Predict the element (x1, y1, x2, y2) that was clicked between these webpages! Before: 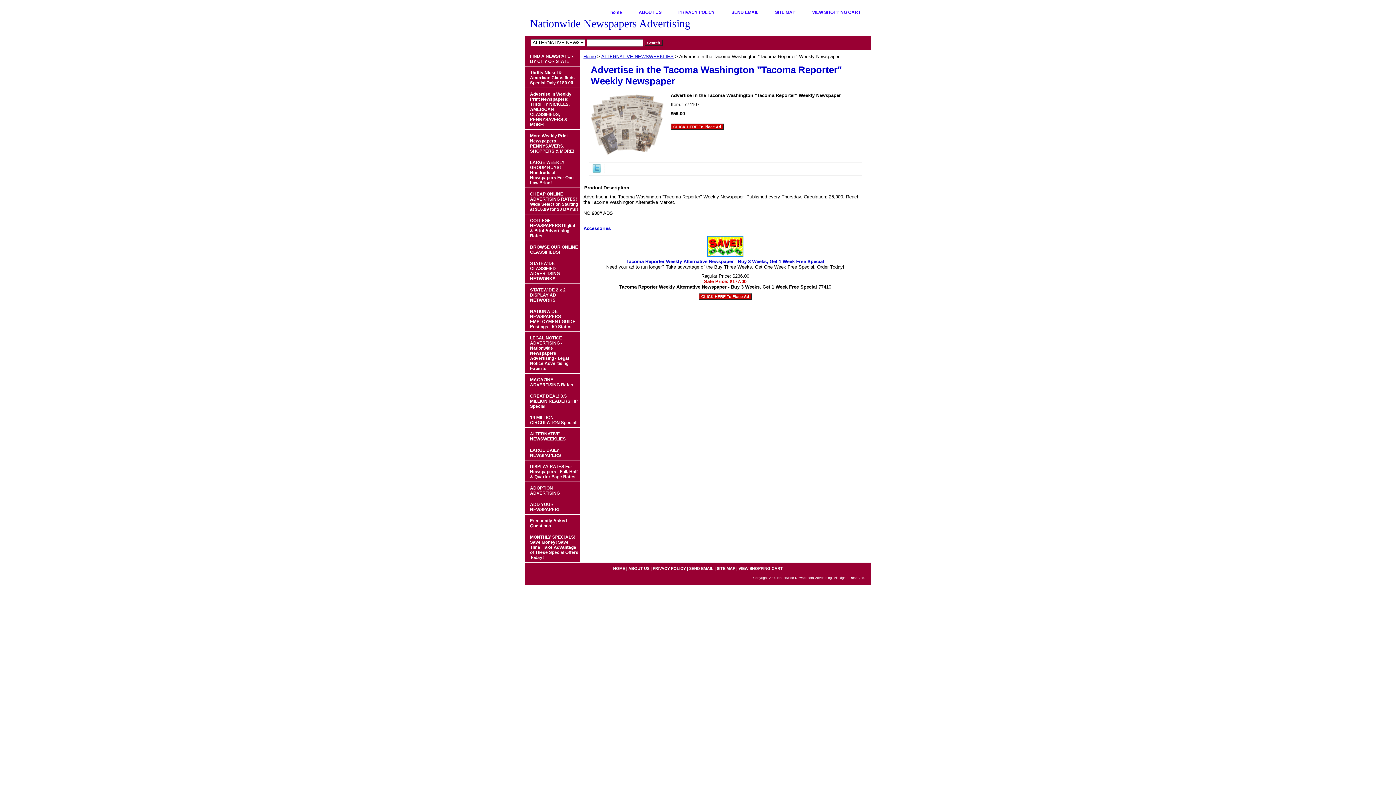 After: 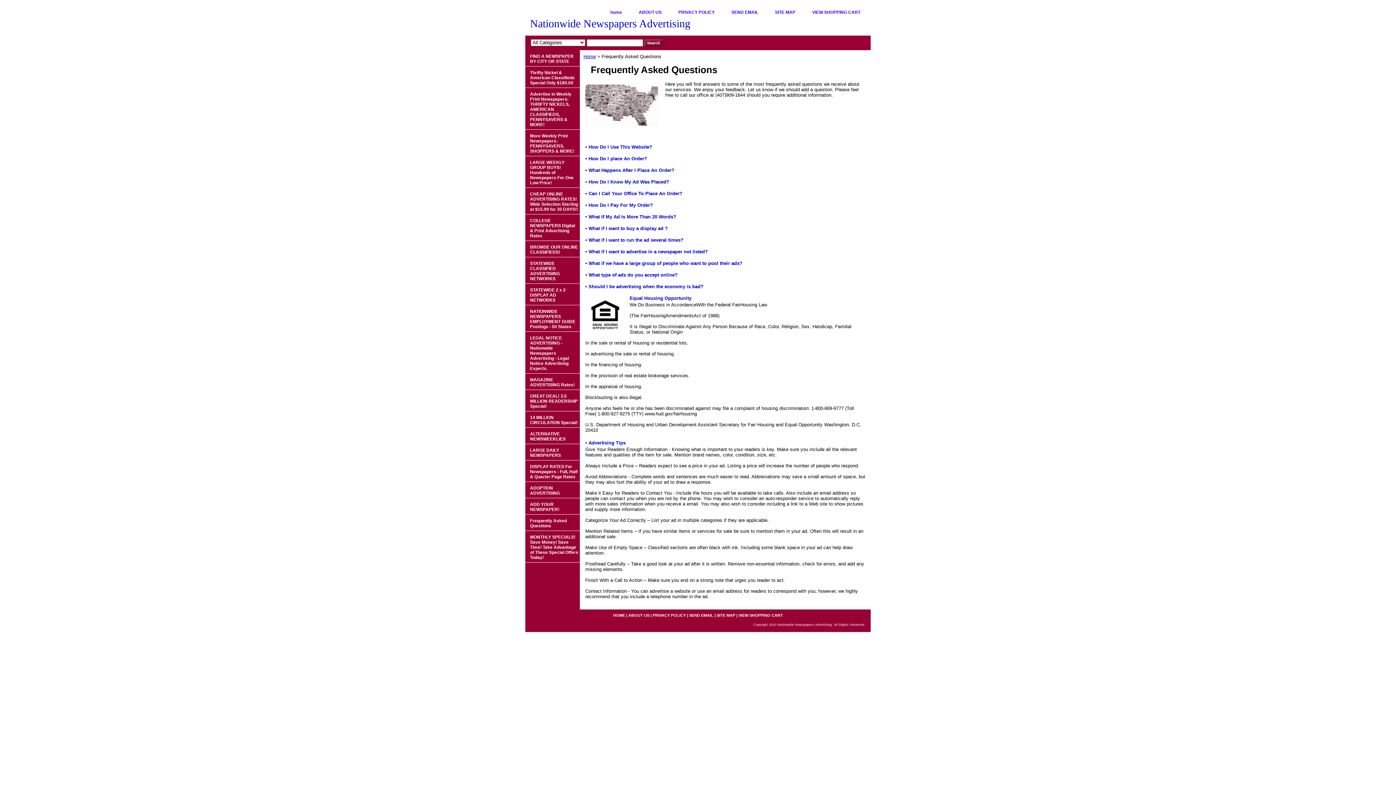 Action: bbox: (525, 514, 580, 531) label: Frequently Asked Questions